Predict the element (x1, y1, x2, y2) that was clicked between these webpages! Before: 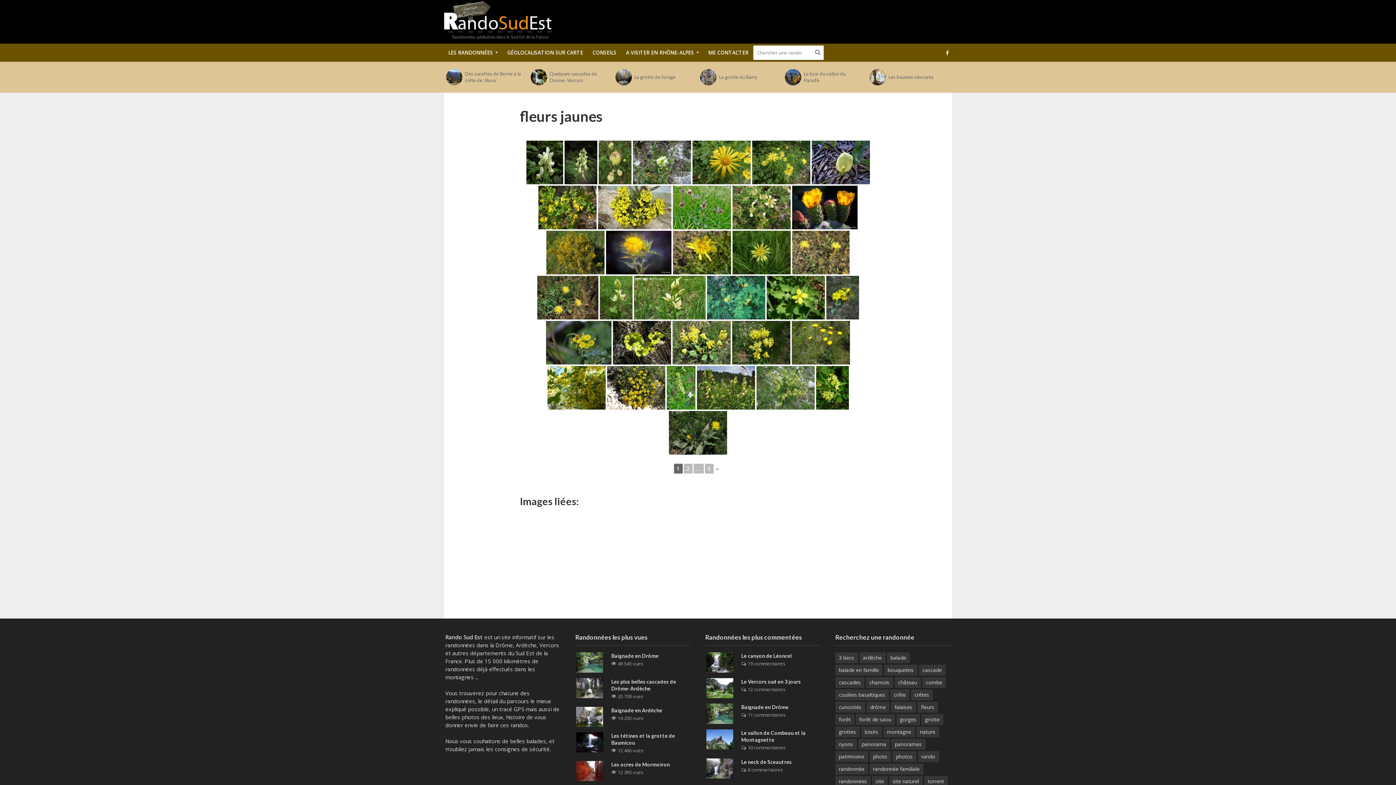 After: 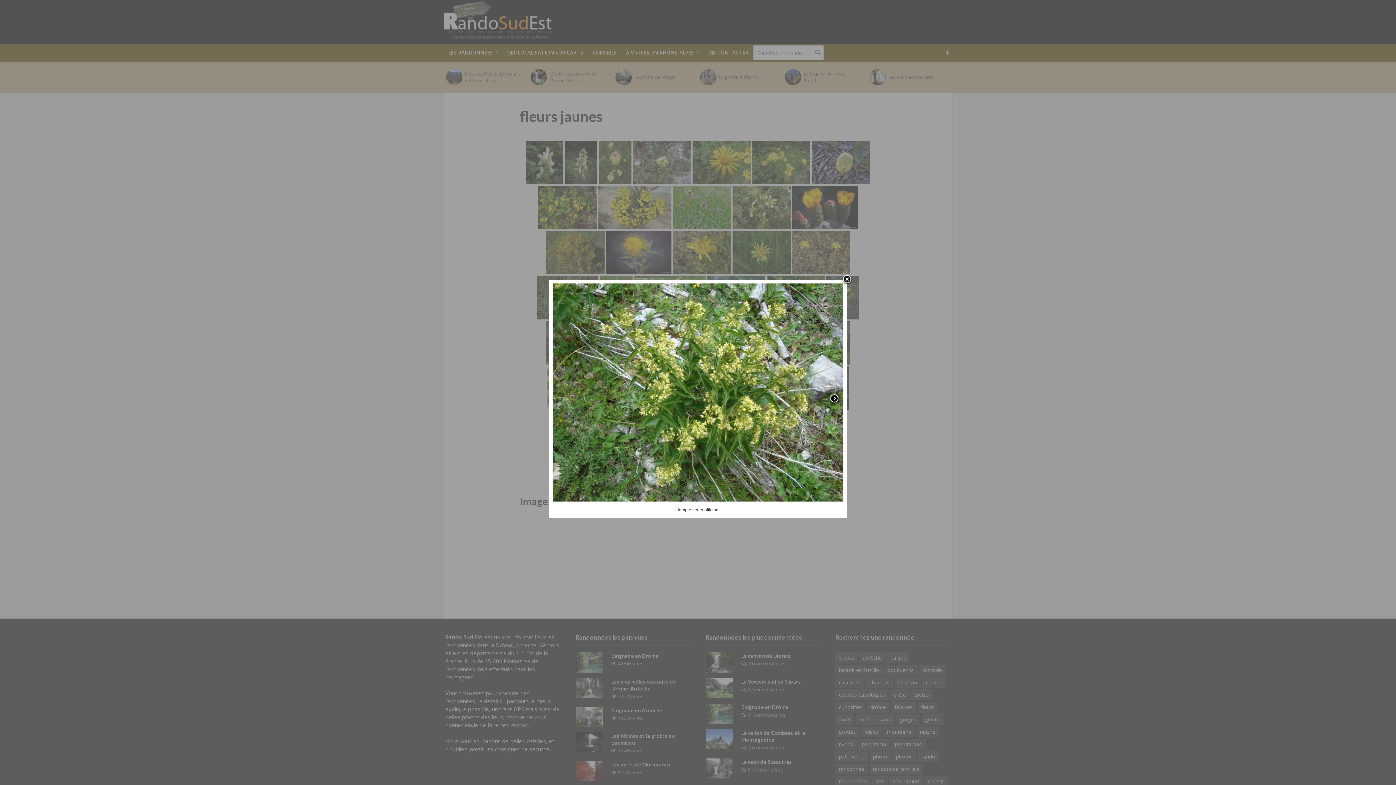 Action: bbox: (756, 366, 814, 409)